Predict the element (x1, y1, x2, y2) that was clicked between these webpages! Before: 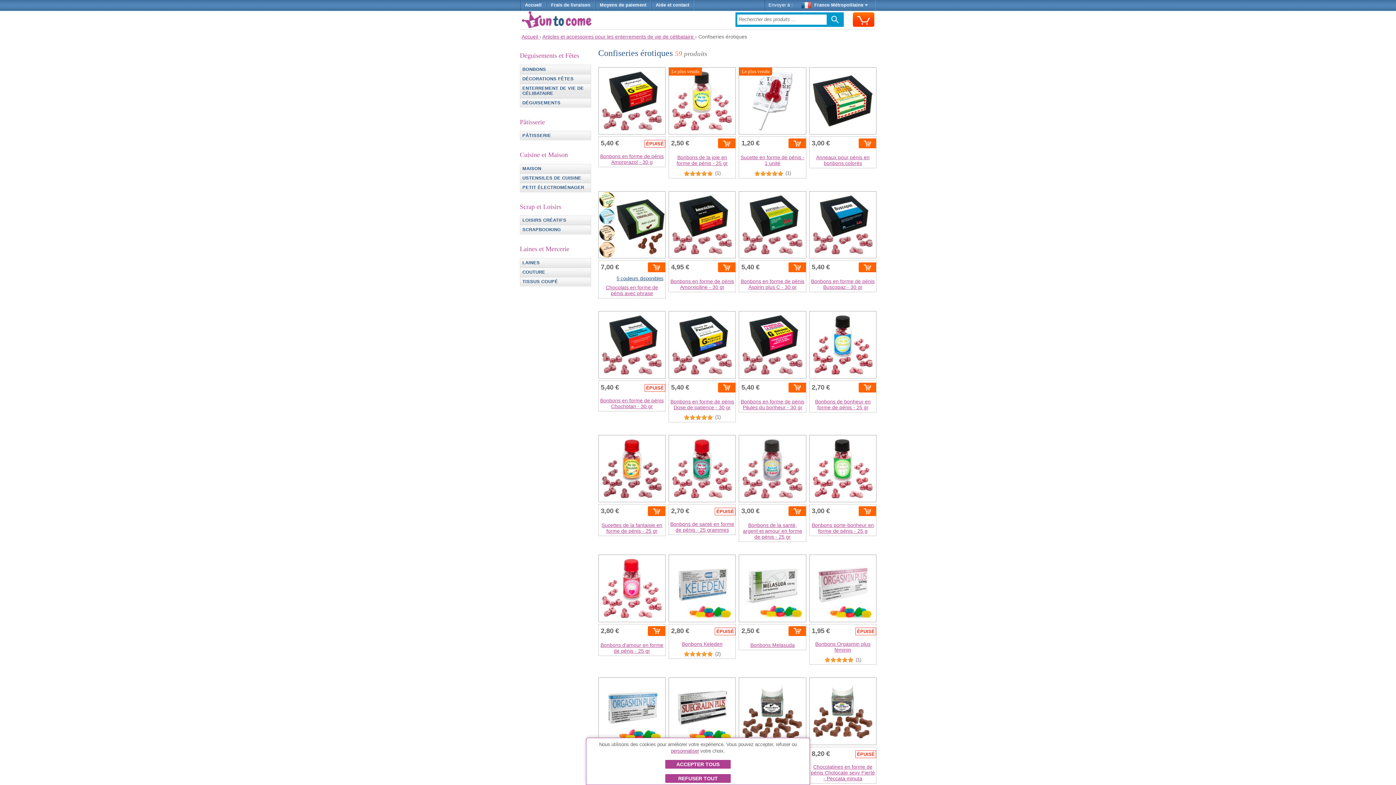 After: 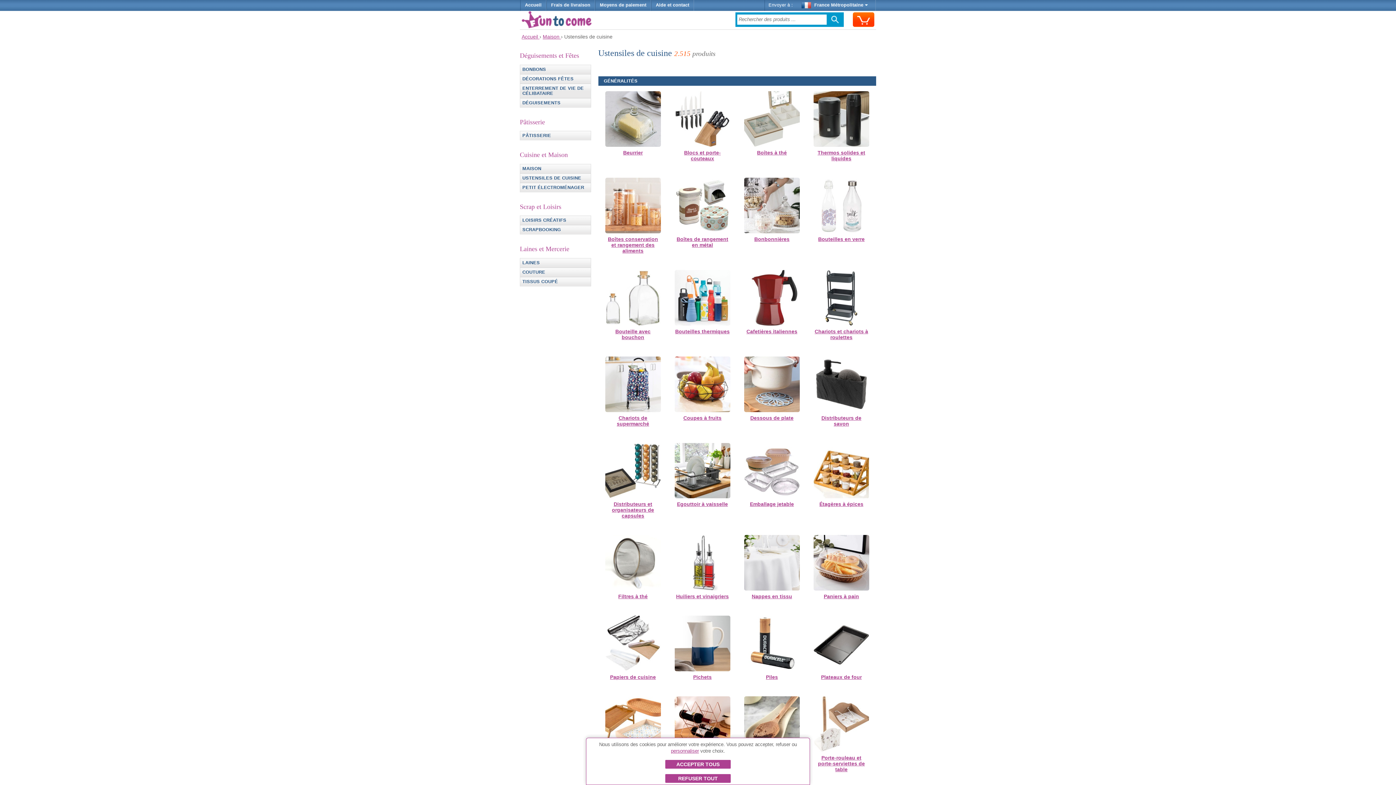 Action: label: USTENSILES DE CUISINE bbox: (520, 173, 590, 182)